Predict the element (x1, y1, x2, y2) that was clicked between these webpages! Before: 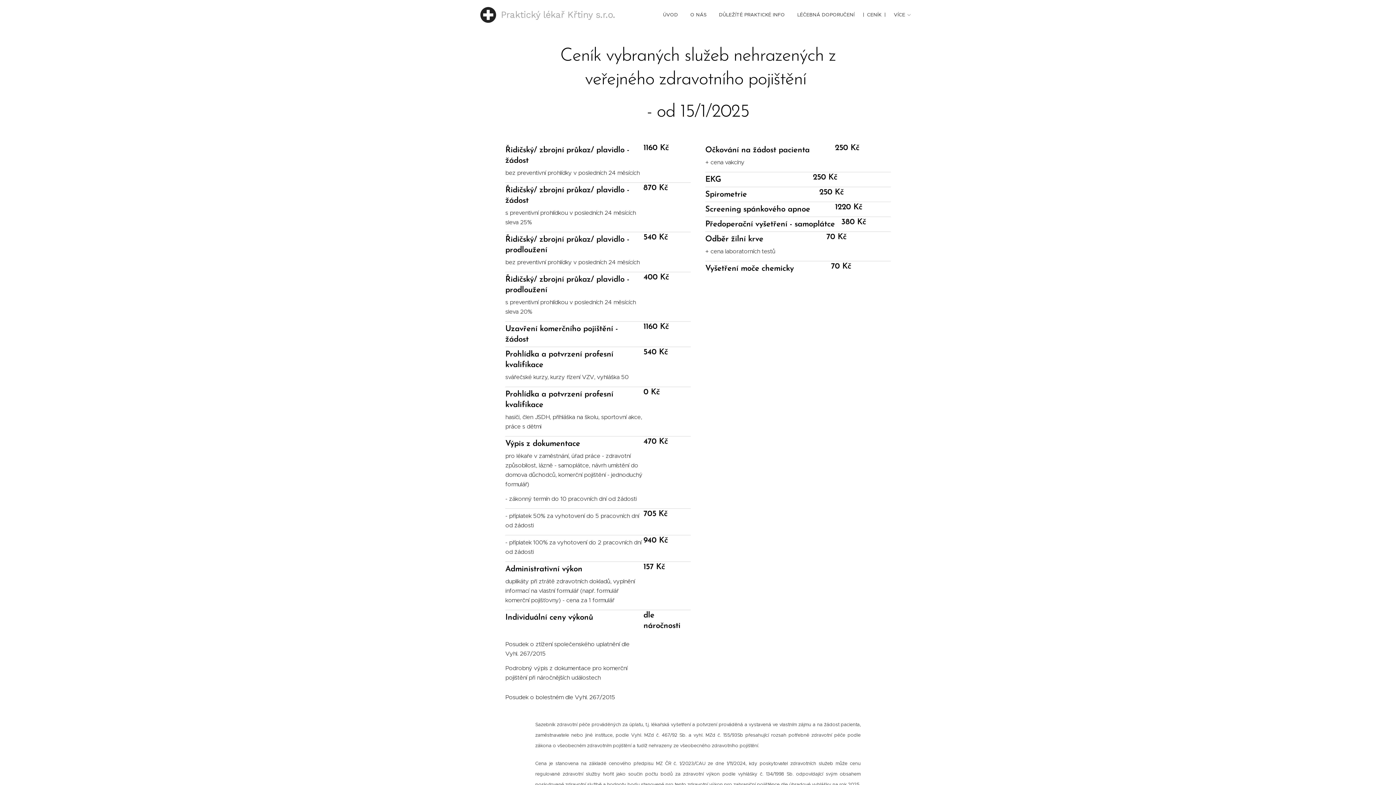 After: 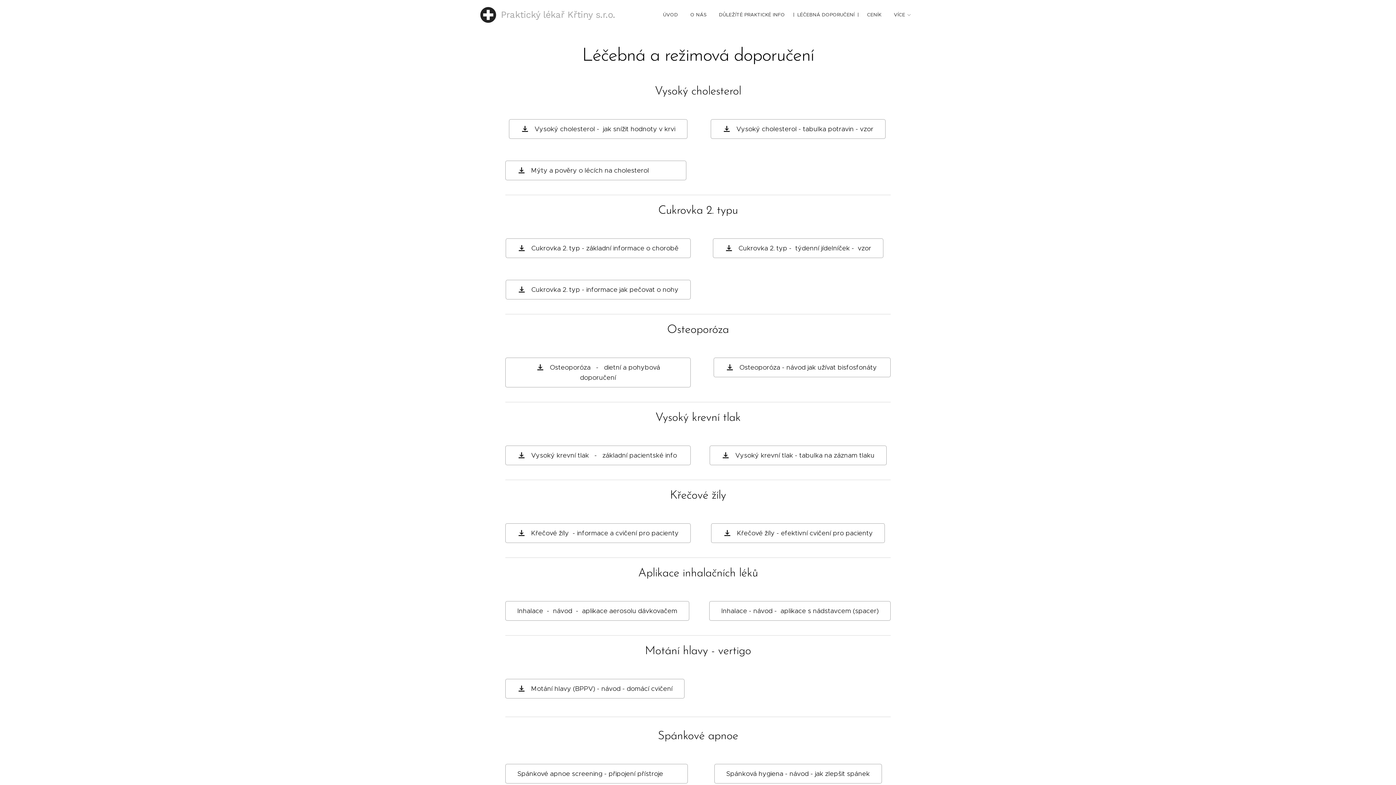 Action: label: LÉČEBNÁ DOPORUČENÍ bbox: (791, 5, 861, 24)